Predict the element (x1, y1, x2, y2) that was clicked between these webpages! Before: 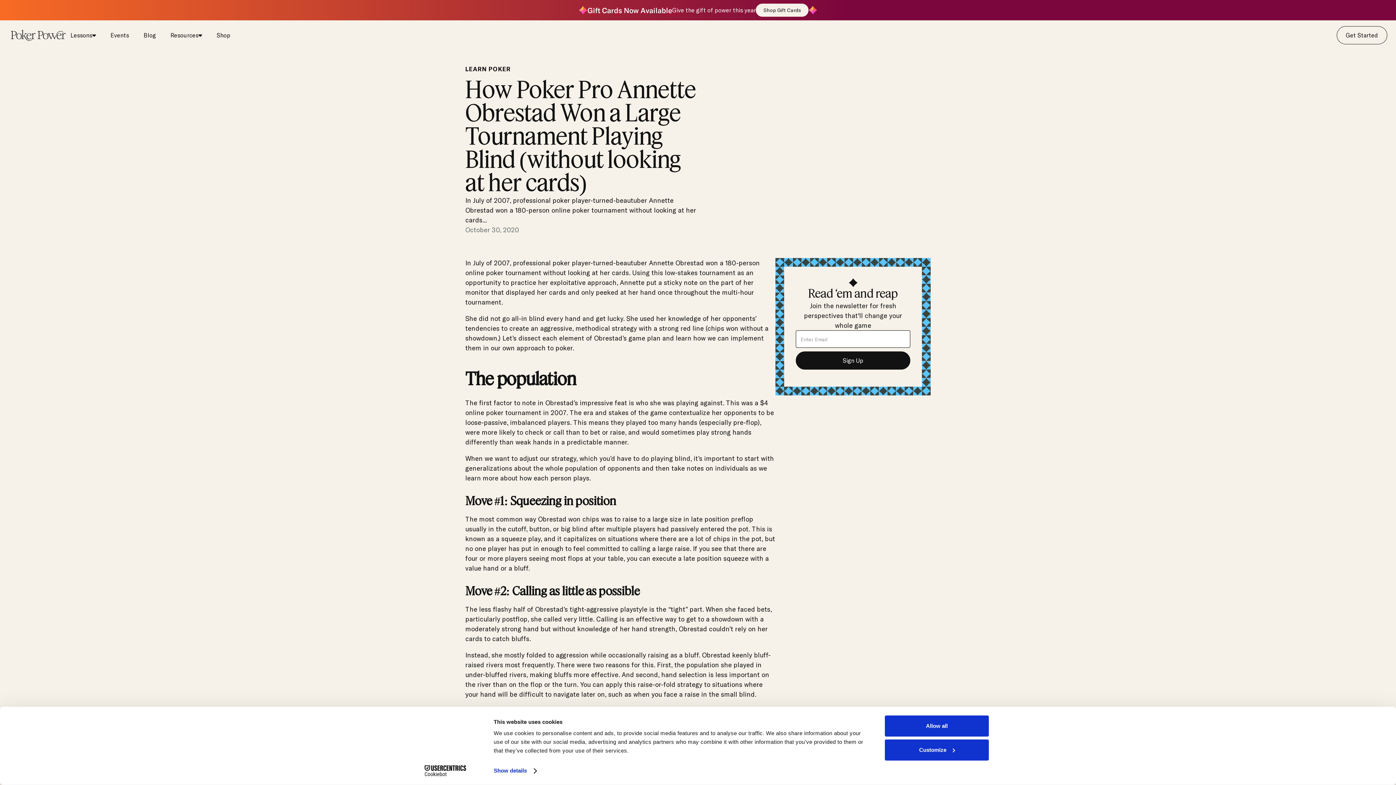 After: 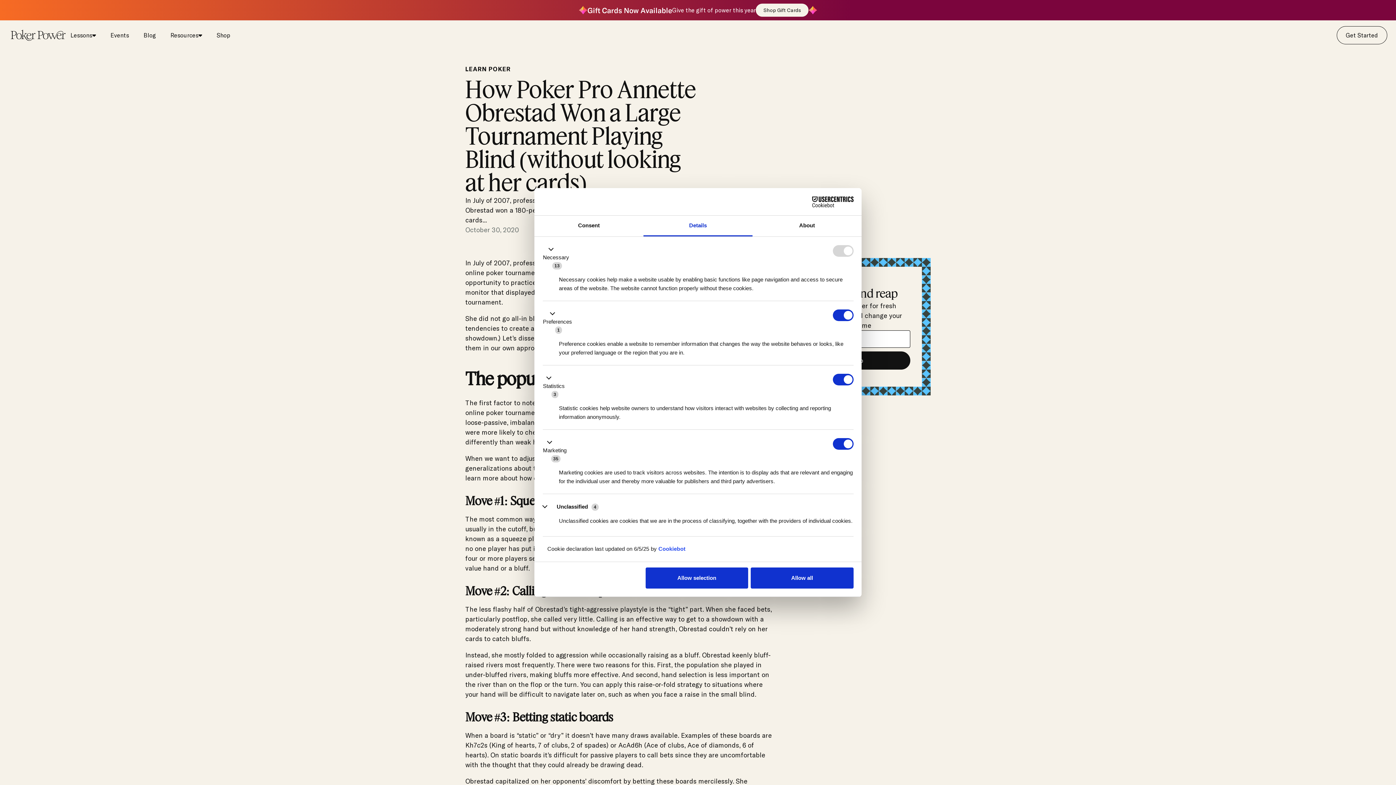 Action: bbox: (493, 765, 536, 776) label: Show details